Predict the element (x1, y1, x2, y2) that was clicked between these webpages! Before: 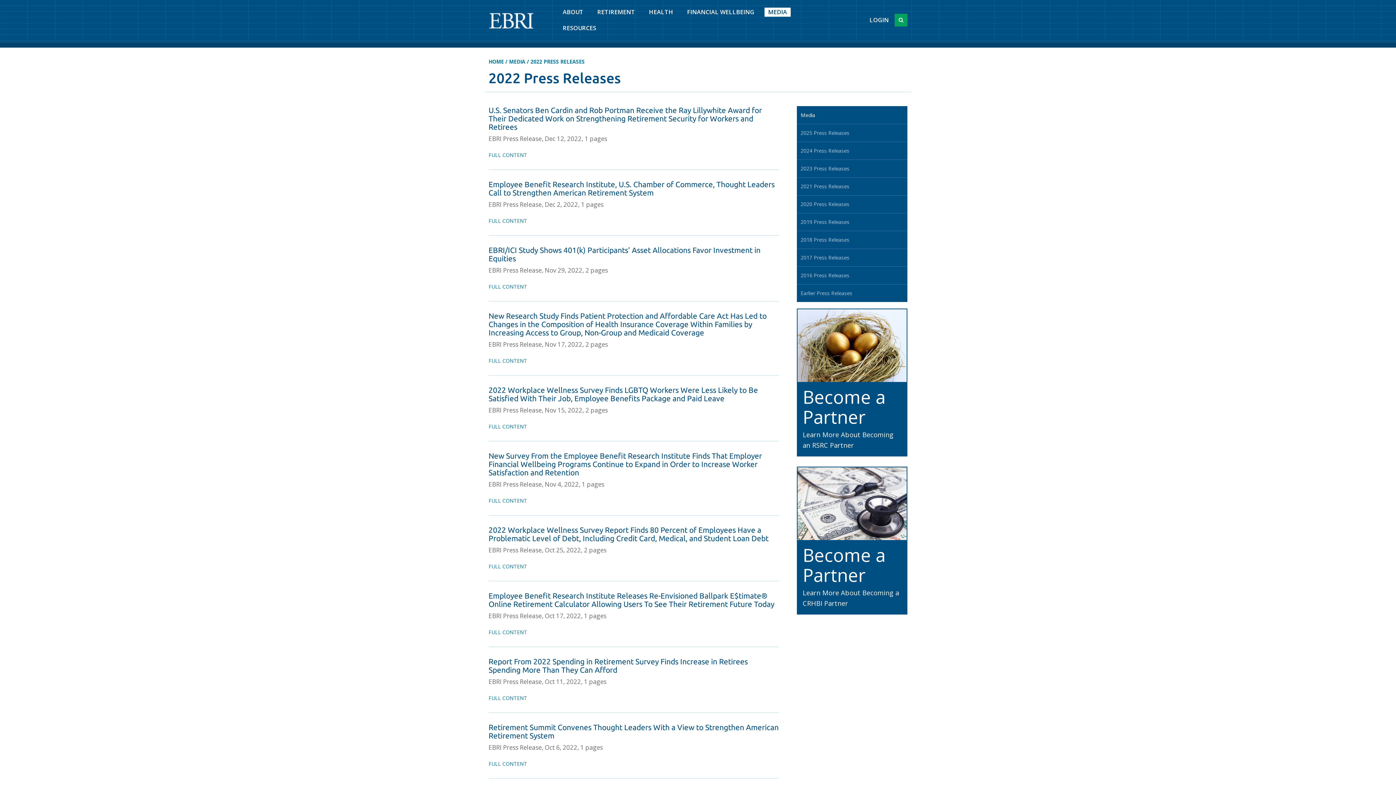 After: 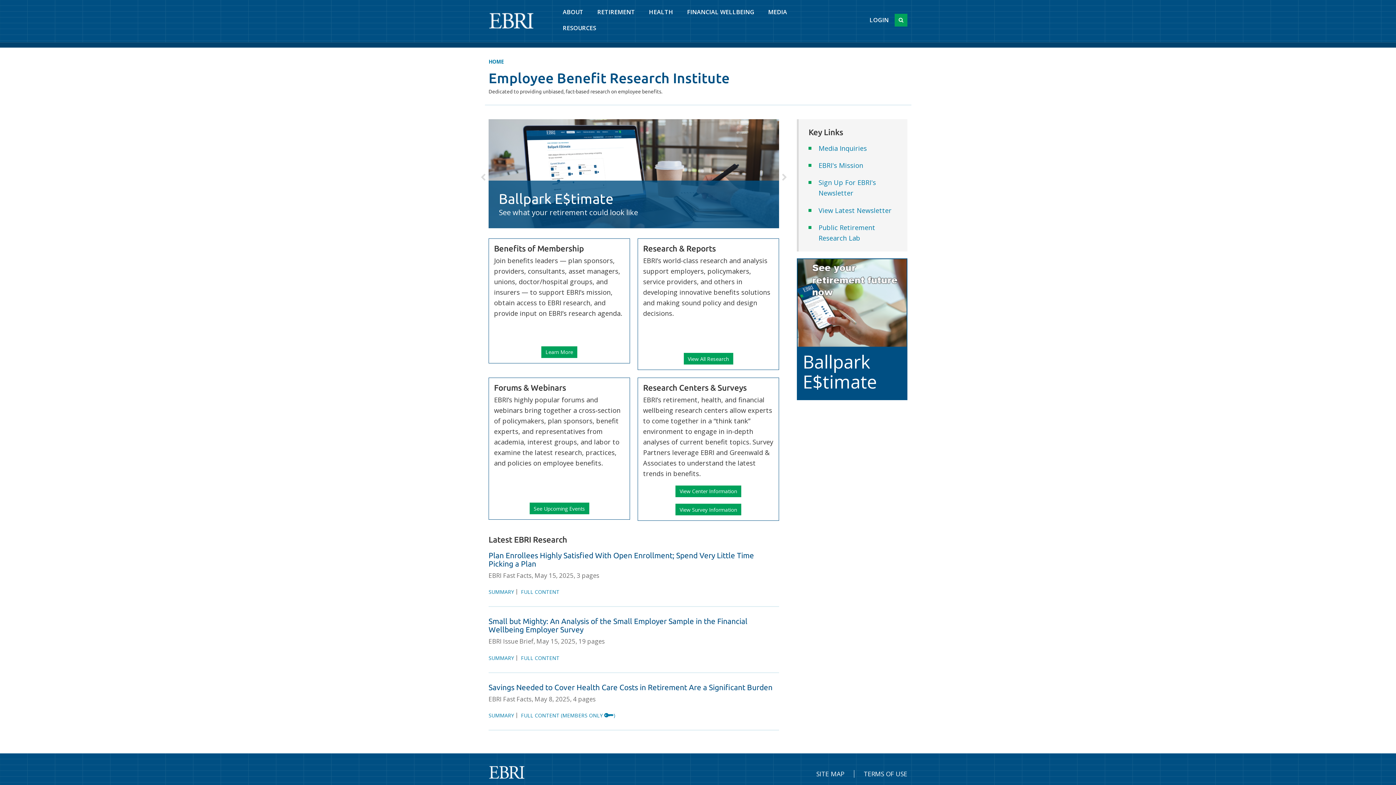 Action: bbox: (488, 58, 504, 65) label: HOME